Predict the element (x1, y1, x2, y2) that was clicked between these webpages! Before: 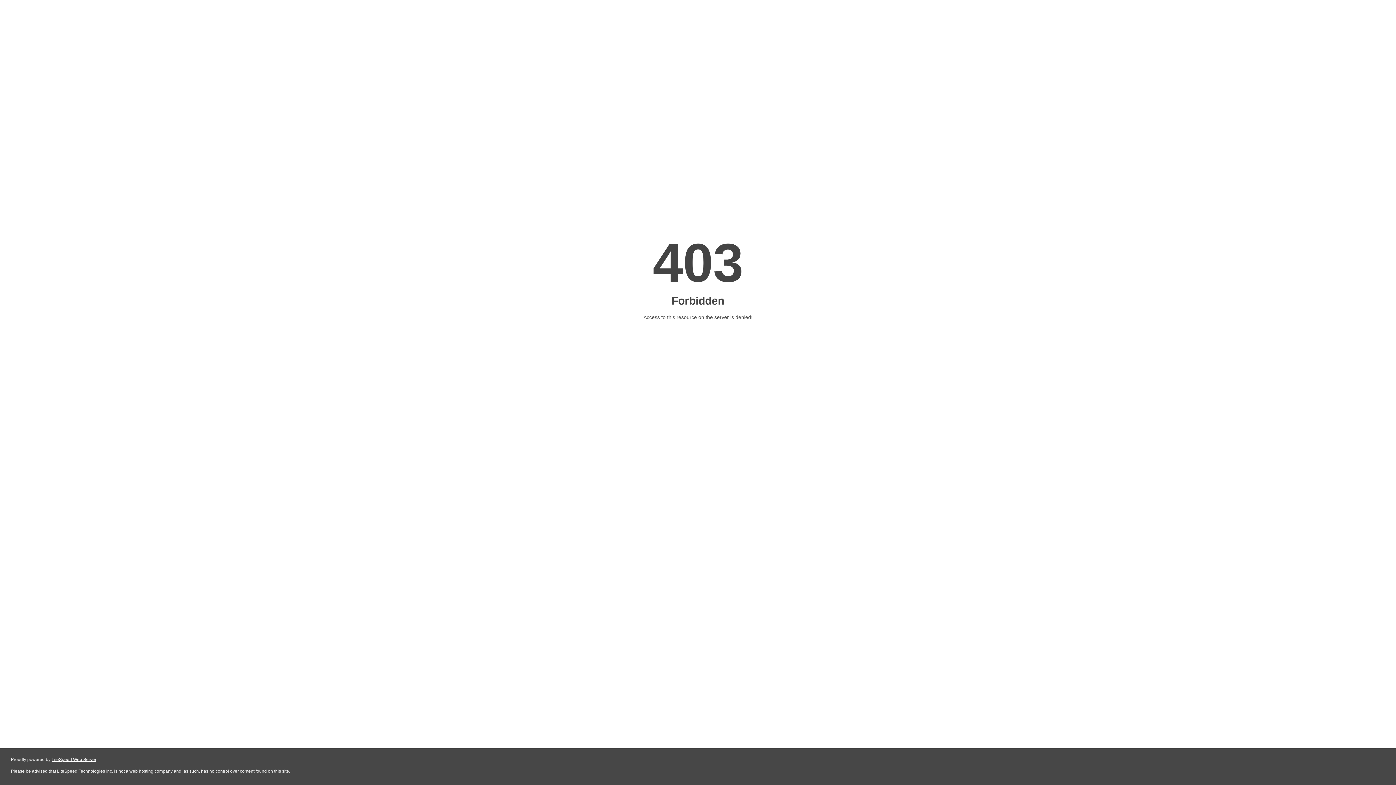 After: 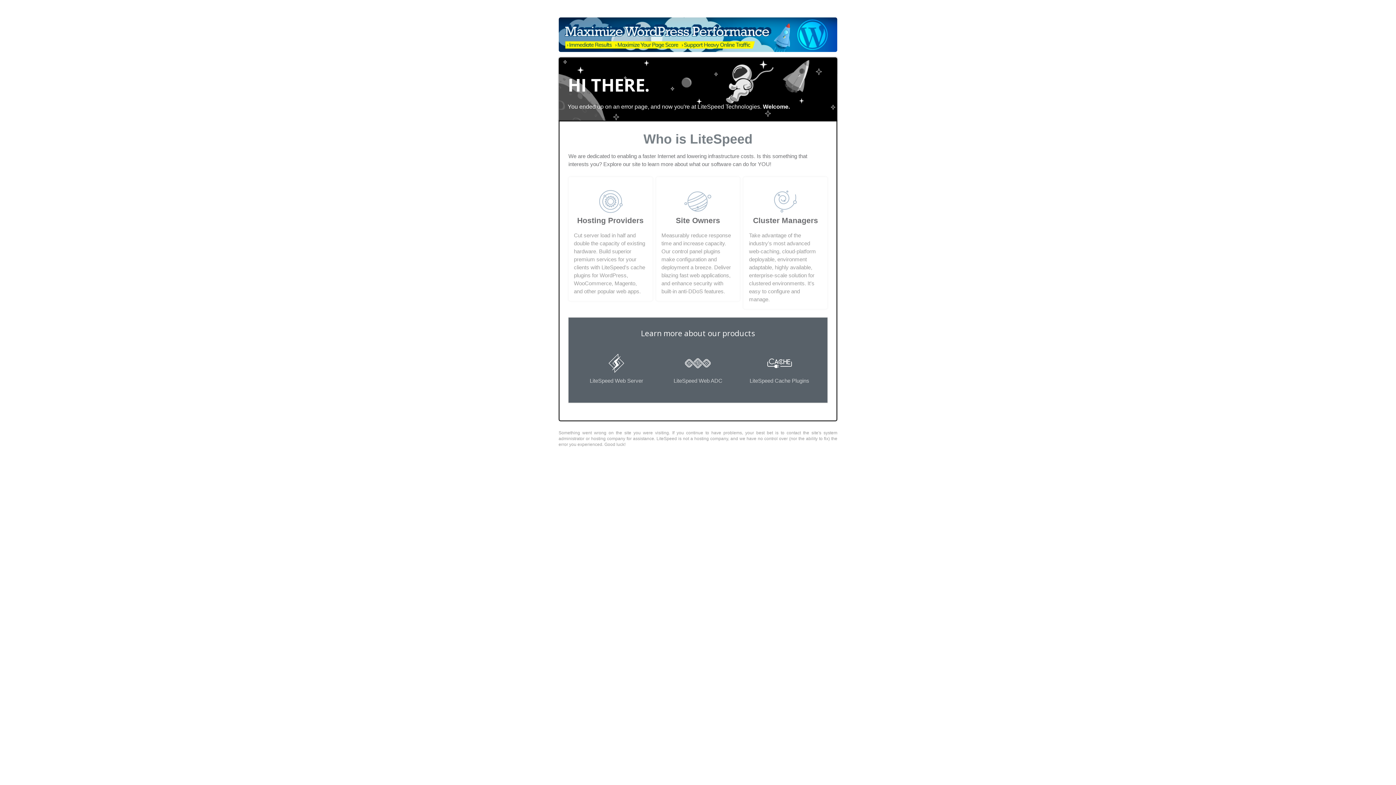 Action: bbox: (51, 757, 96, 762) label: LiteSpeed Web Server